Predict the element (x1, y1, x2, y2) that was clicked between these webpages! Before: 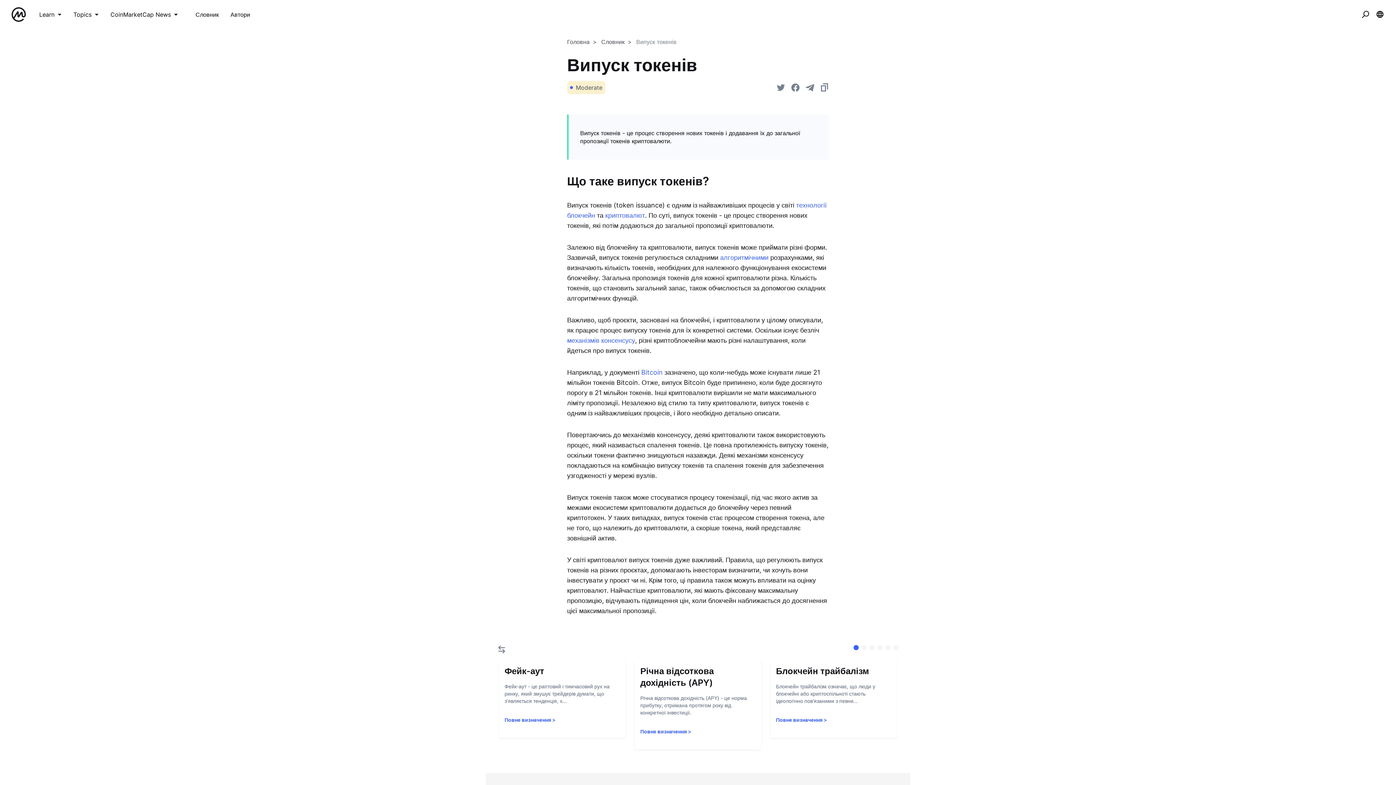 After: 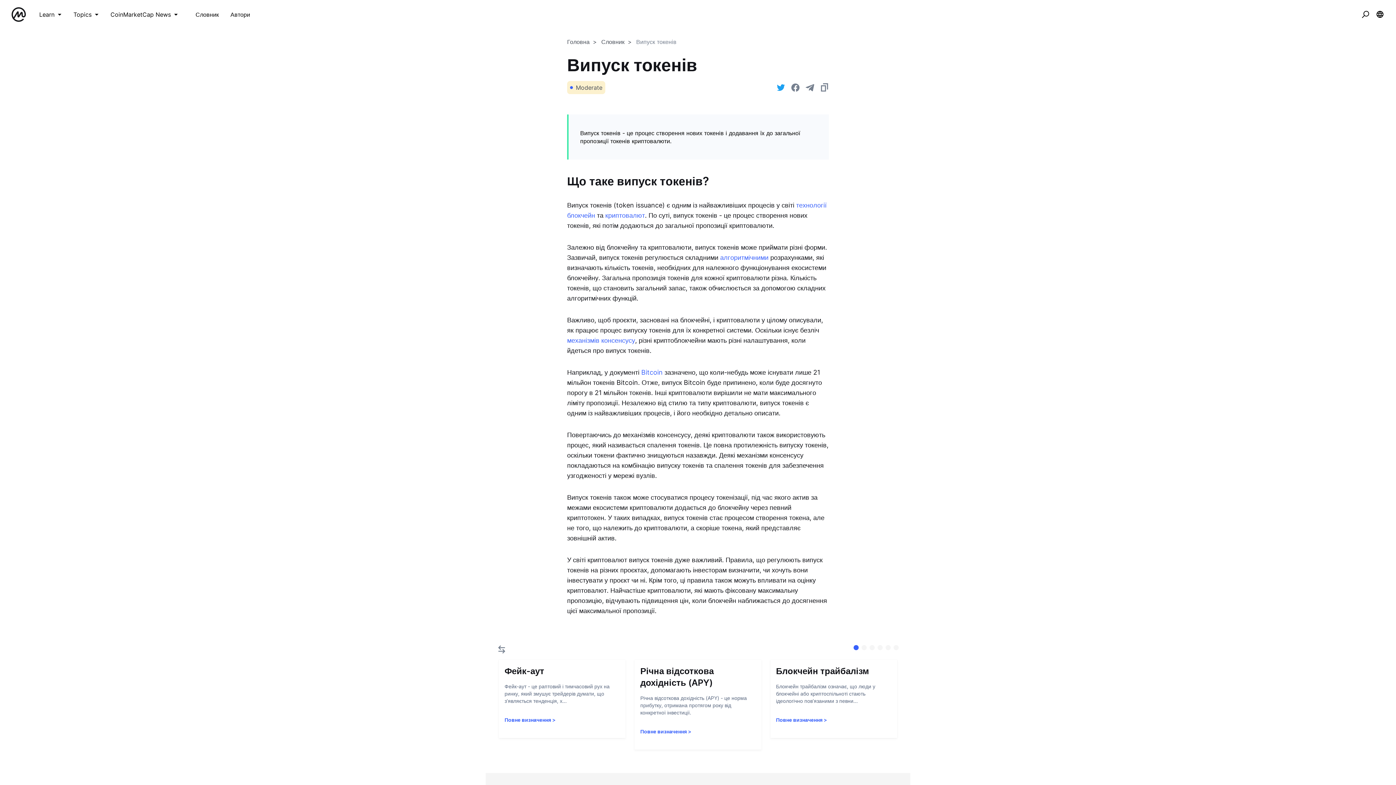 Action: bbox: (776, 83, 785, 92) label: Share this article on twitter